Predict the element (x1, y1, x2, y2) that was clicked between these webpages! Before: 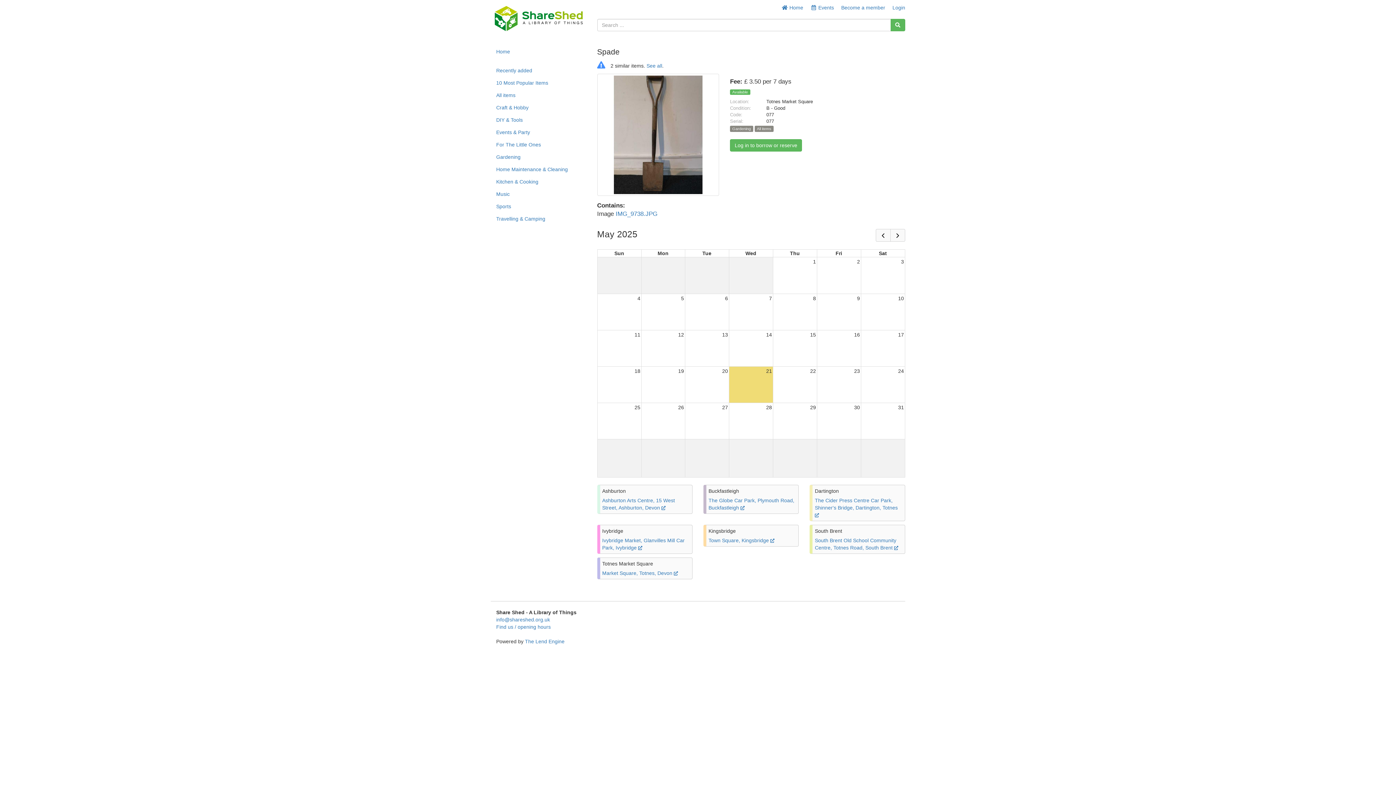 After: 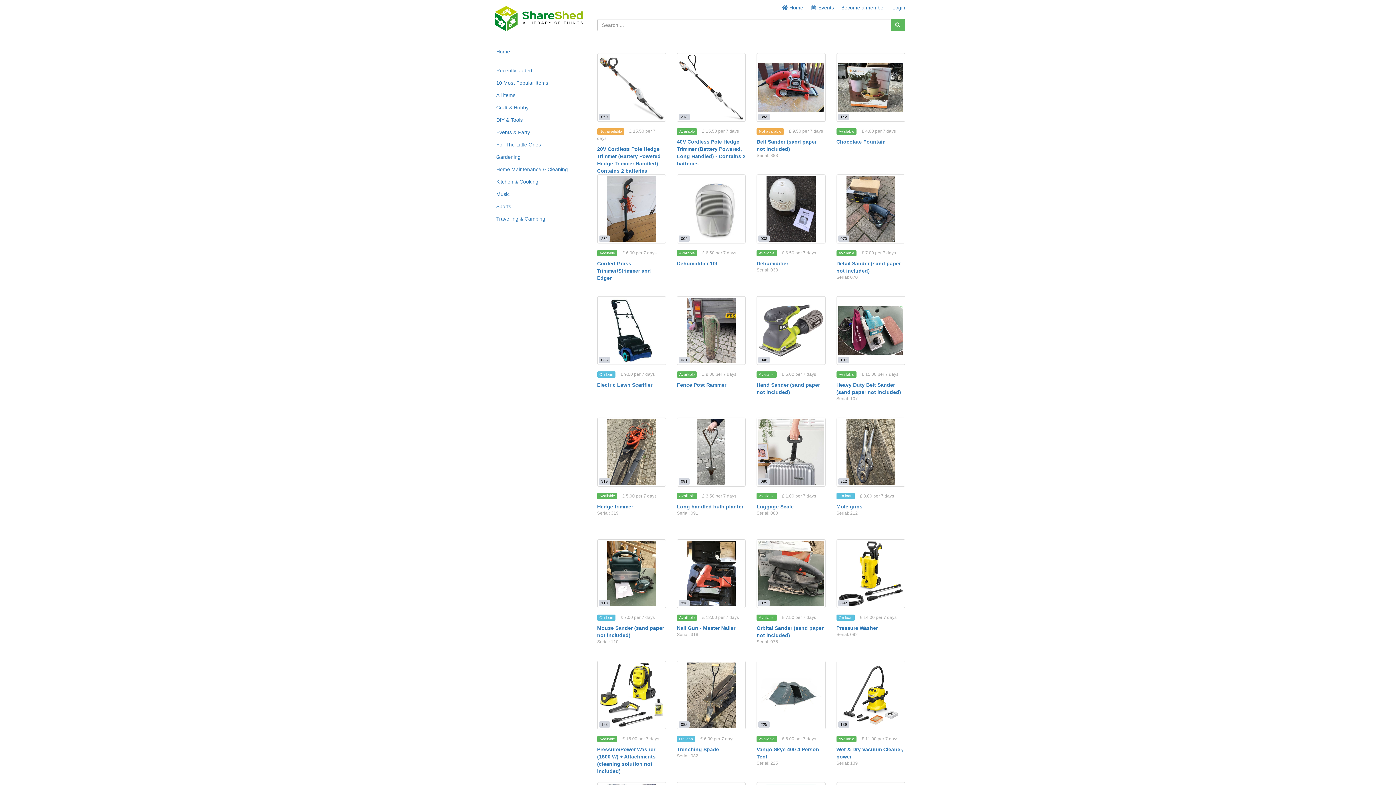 Action: label: Search bbox: (890, 18, 905, 31)